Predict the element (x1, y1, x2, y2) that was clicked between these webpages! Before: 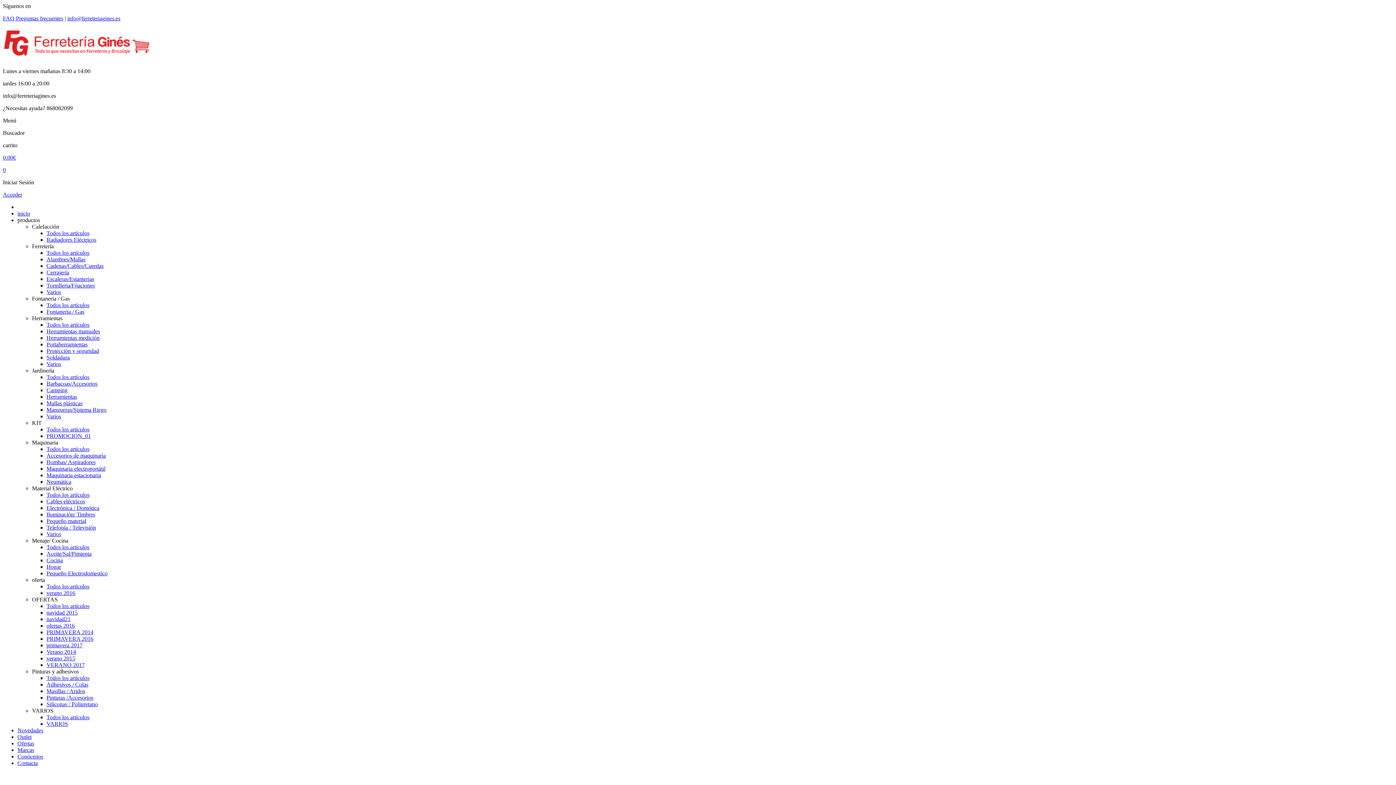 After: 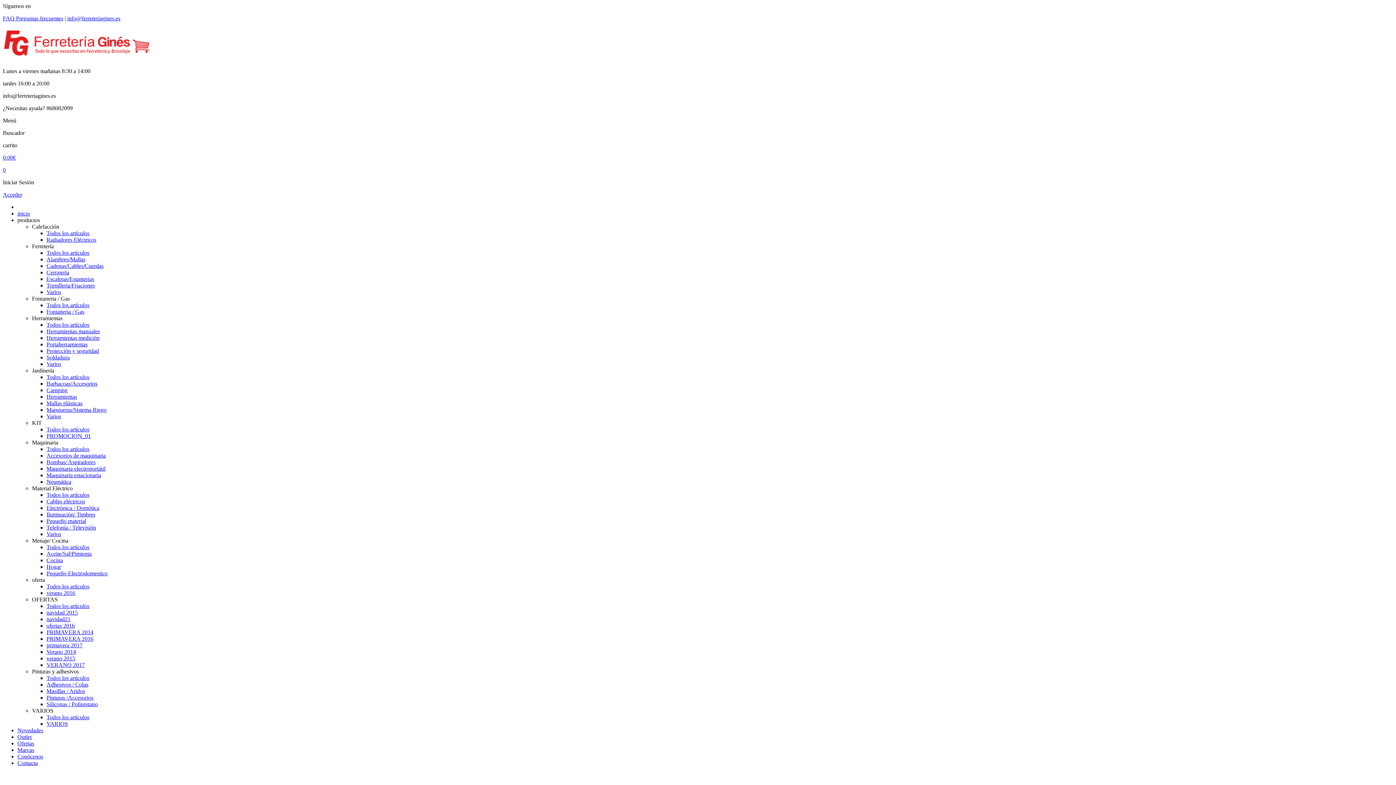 Action: bbox: (46, 465, 105, 472) label: Maquinaria electroportátil